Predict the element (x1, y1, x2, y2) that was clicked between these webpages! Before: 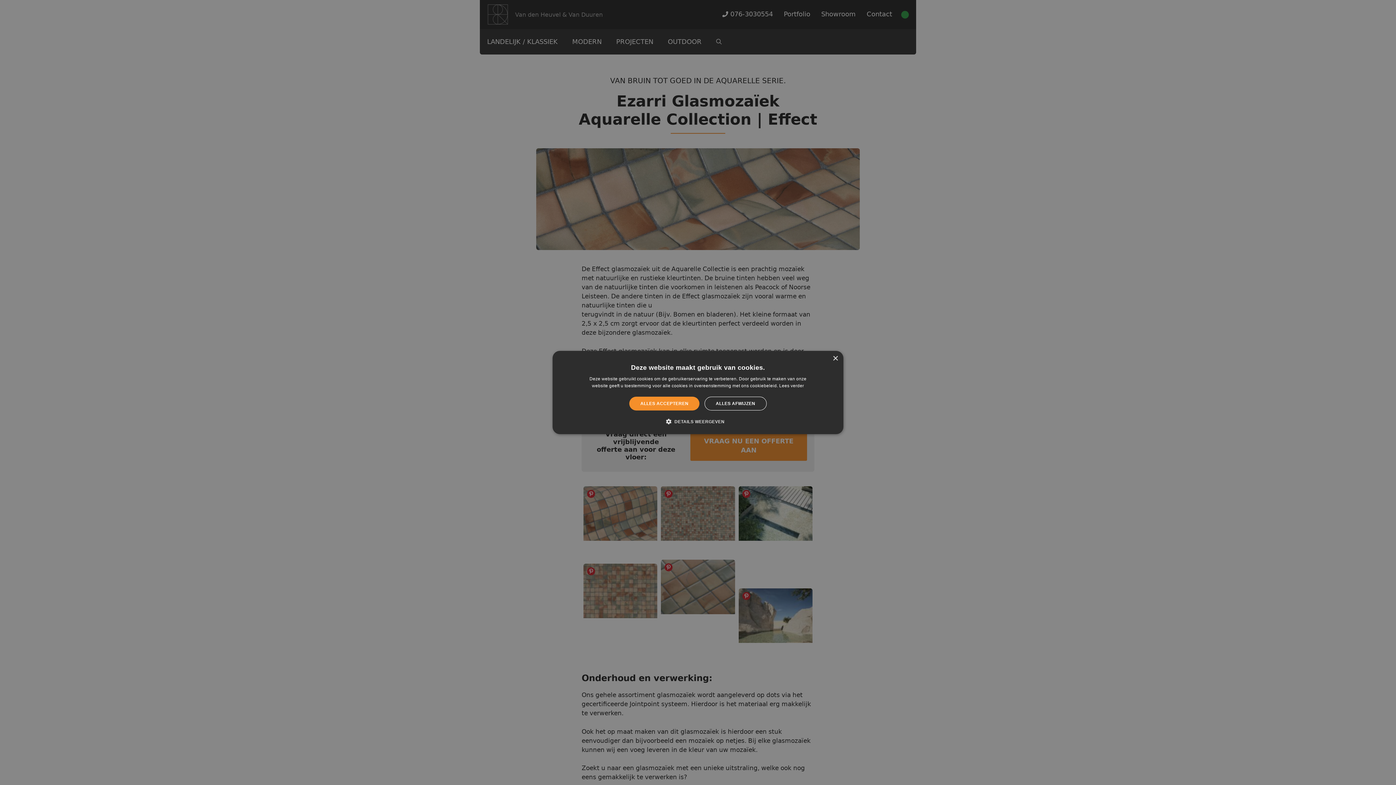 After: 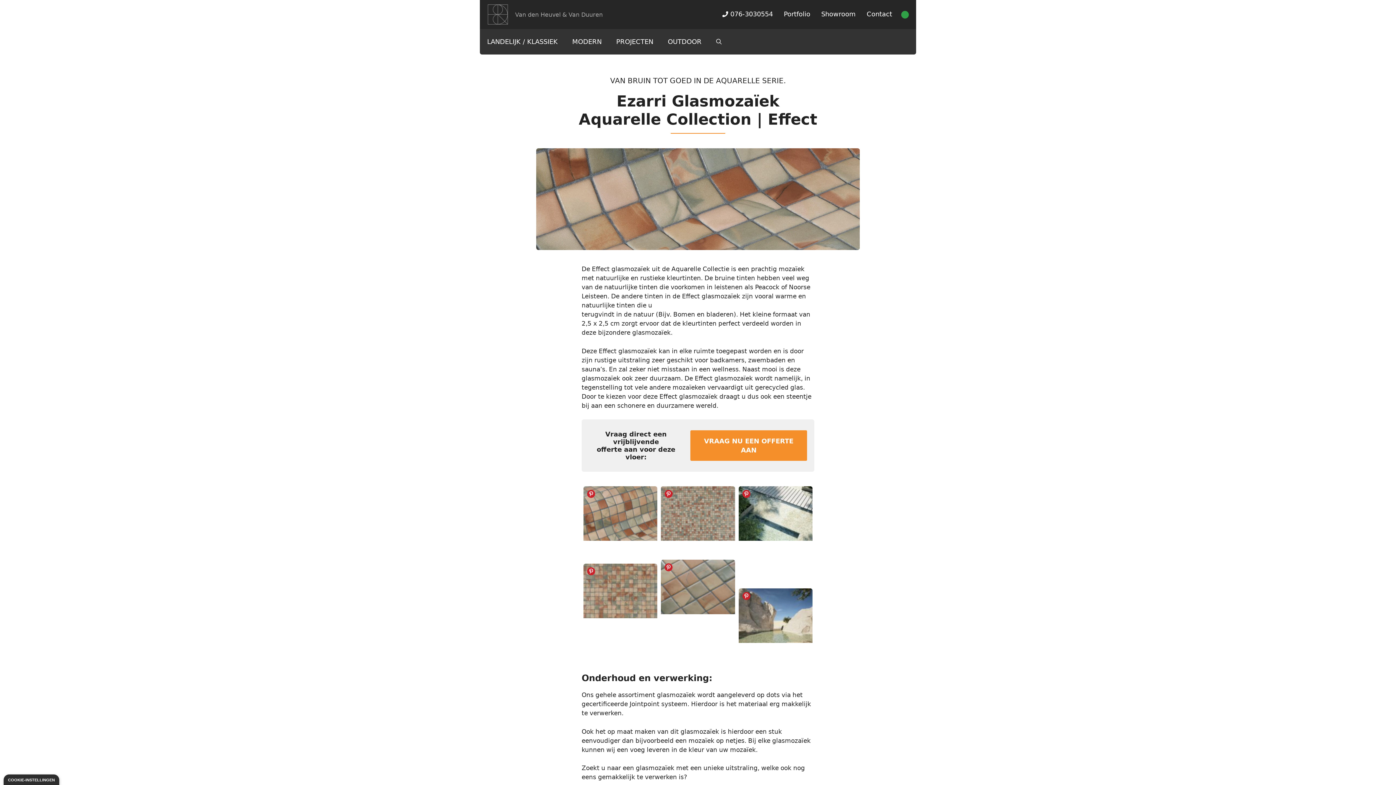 Action: label: ALLES ACCEPTEREN bbox: (629, 396, 699, 410)